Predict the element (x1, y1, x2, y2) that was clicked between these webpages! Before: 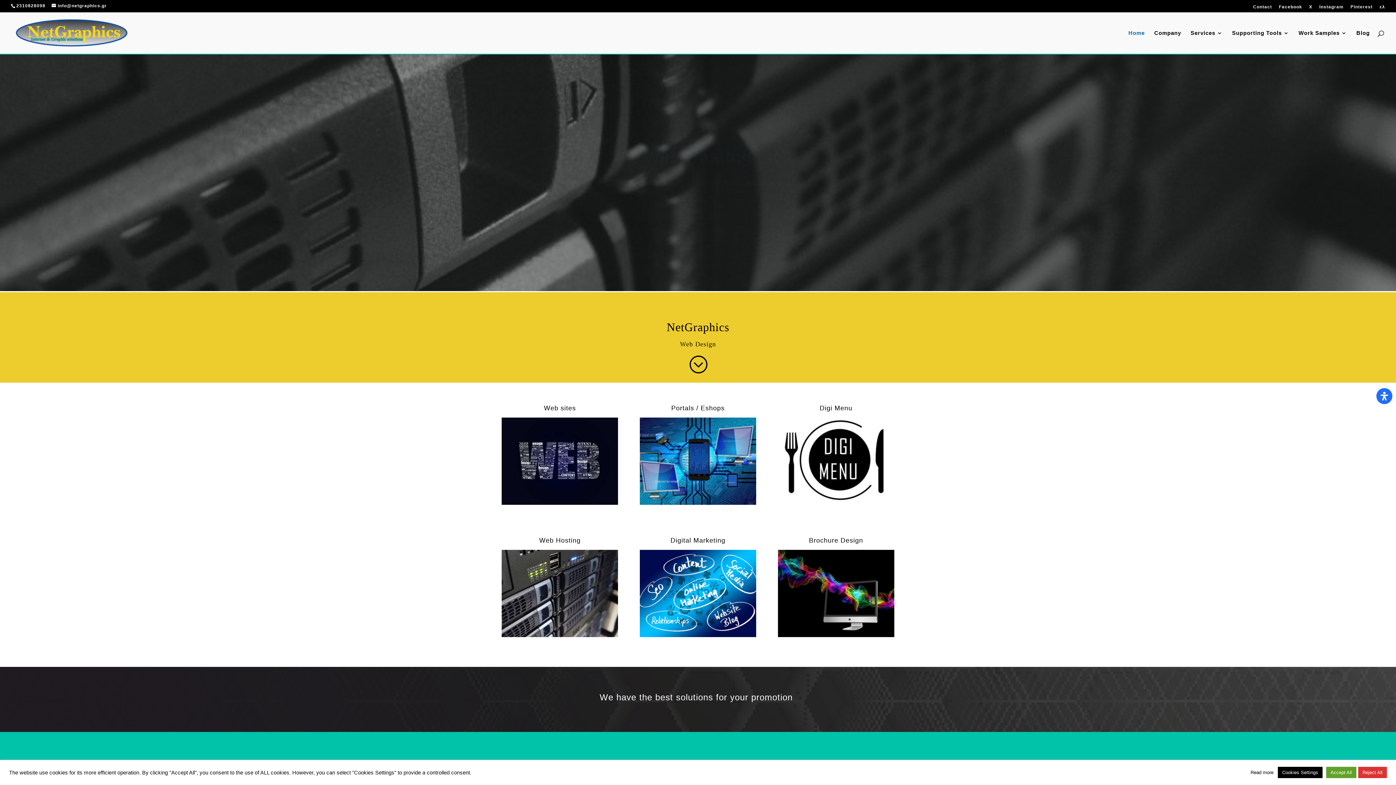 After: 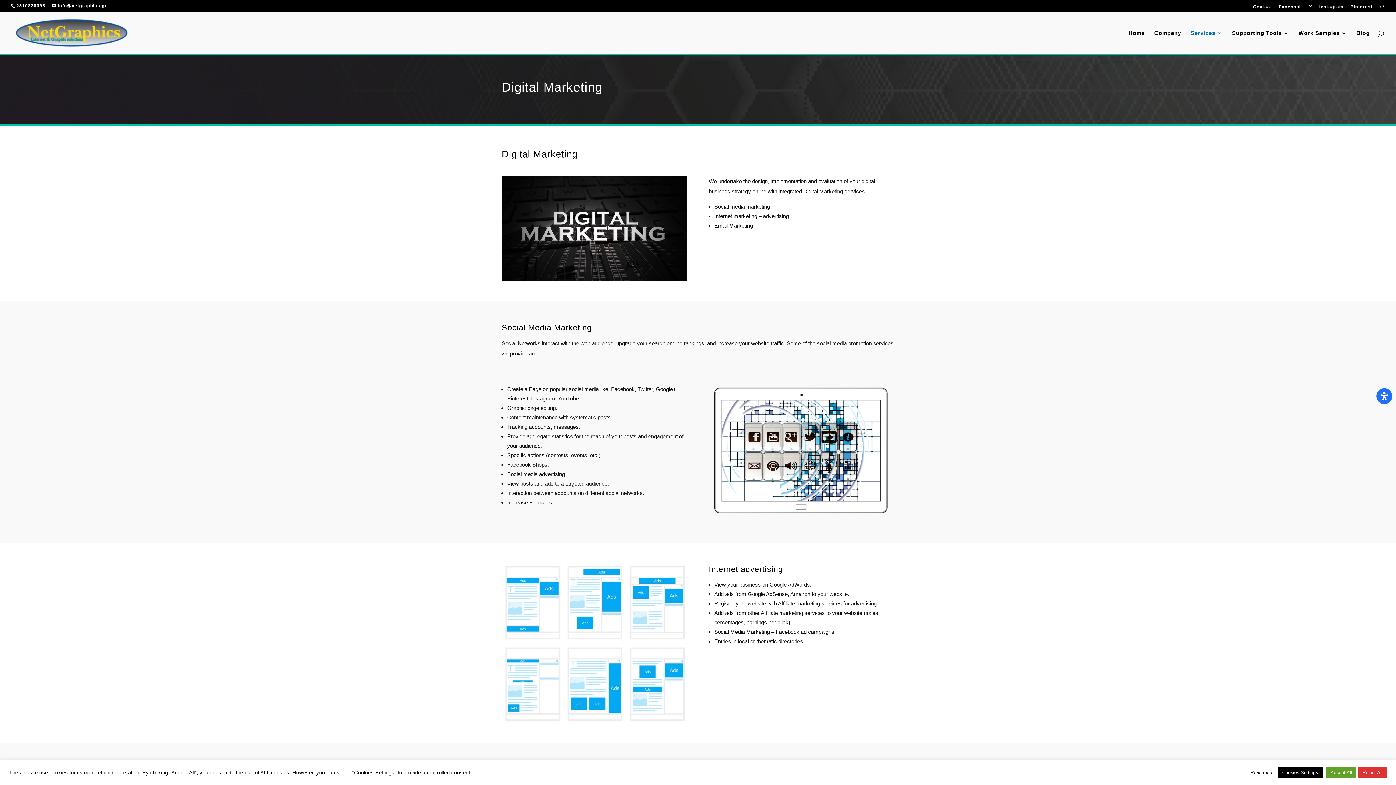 Action: label: 
 bbox: (639, 550, 756, 637)